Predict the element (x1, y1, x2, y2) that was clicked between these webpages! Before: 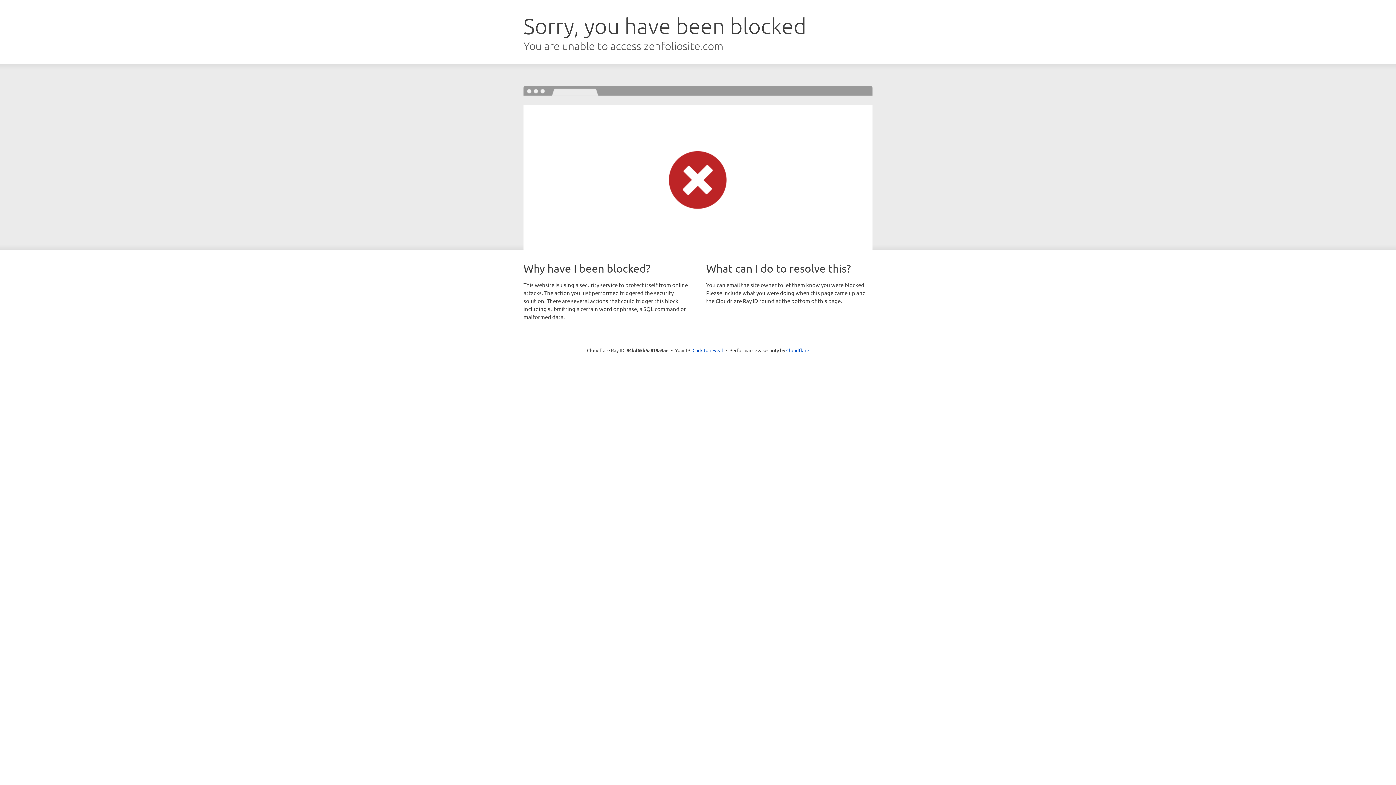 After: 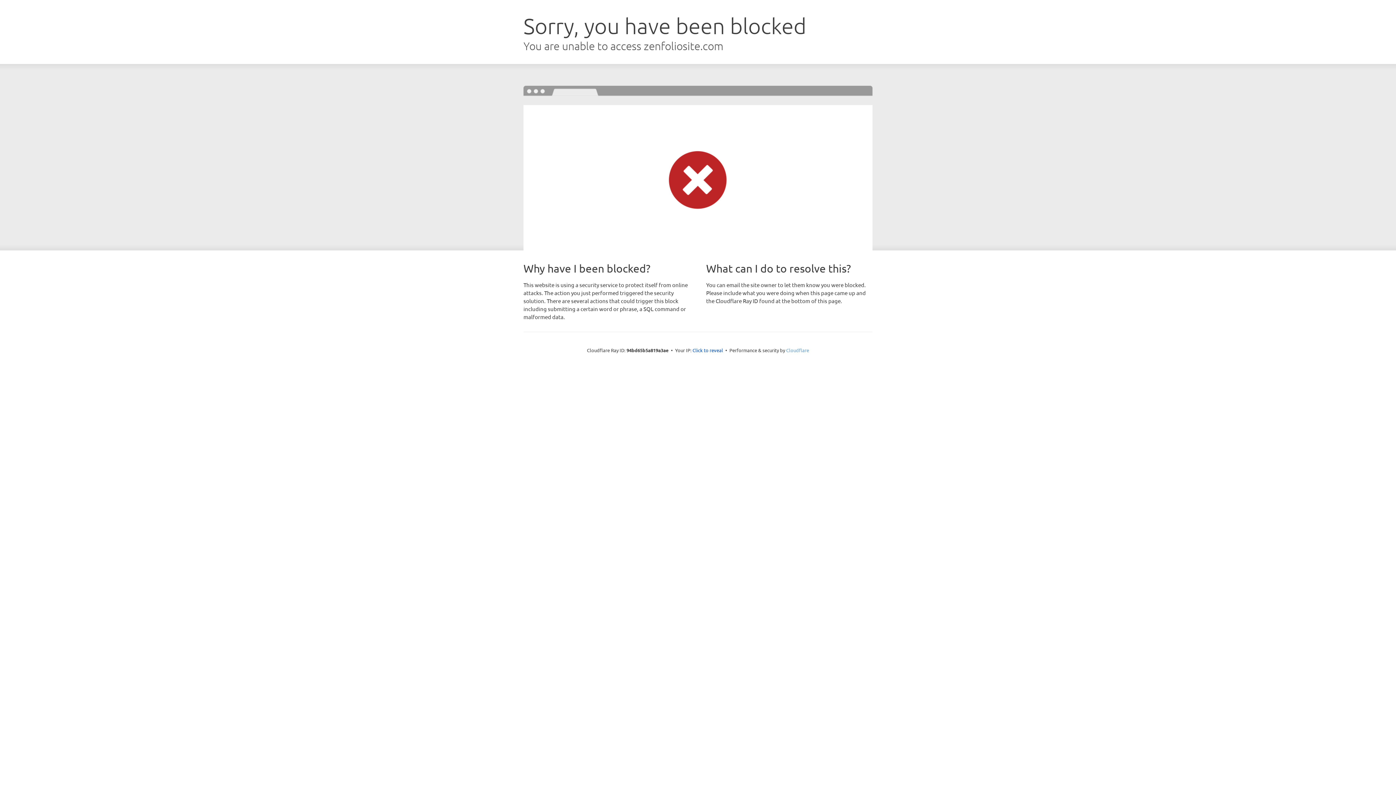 Action: bbox: (786, 347, 809, 353) label: Cloudflare